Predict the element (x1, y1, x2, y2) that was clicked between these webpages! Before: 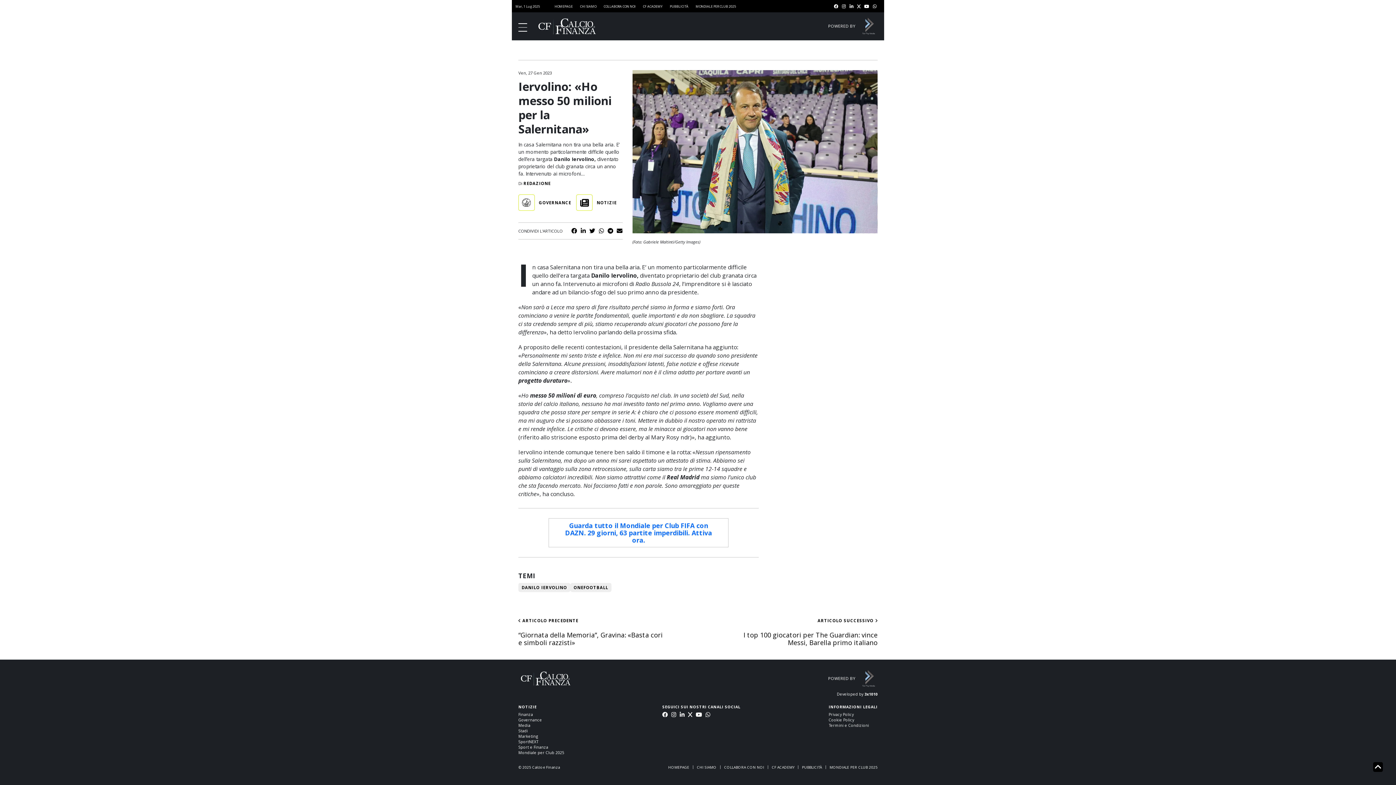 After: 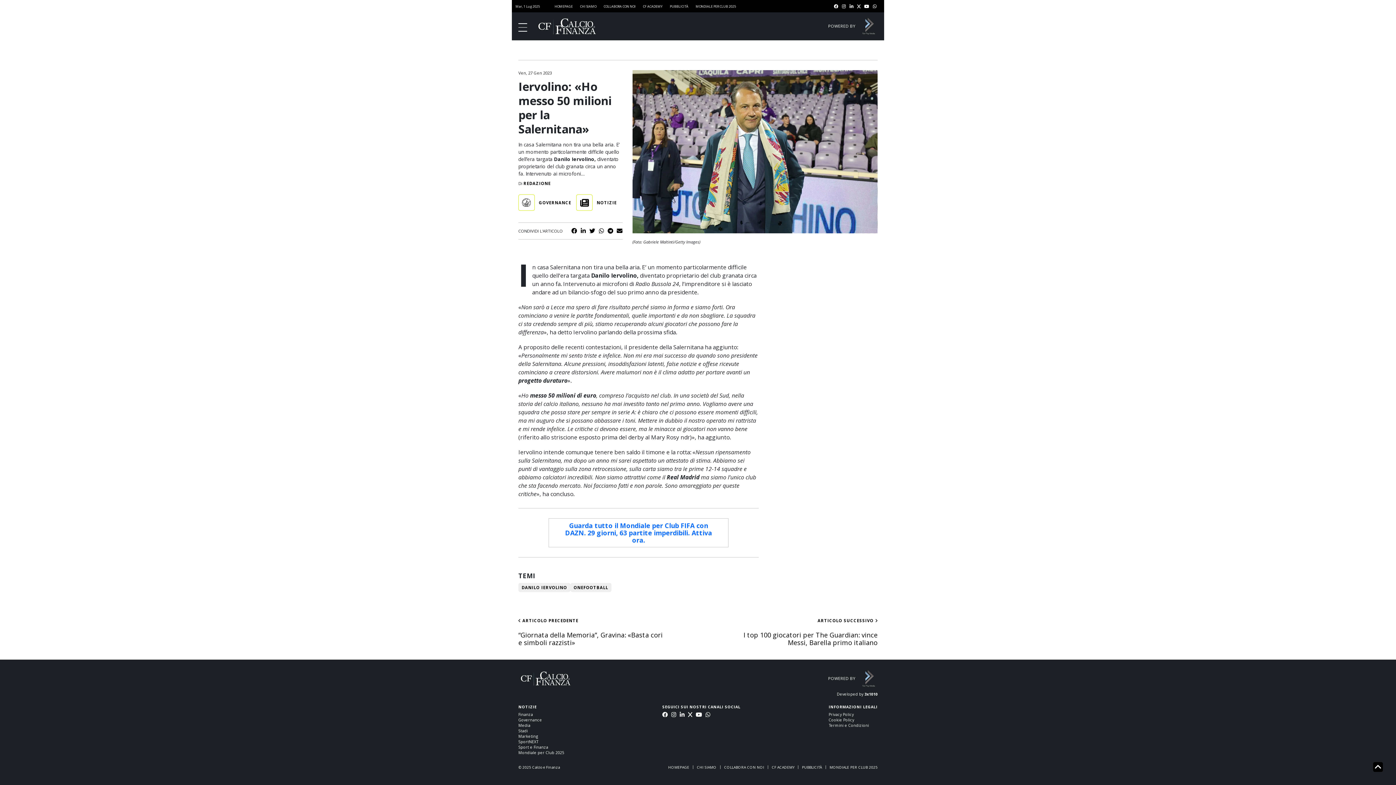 Action: bbox: (857, 4, 860, 8) label: fa-x